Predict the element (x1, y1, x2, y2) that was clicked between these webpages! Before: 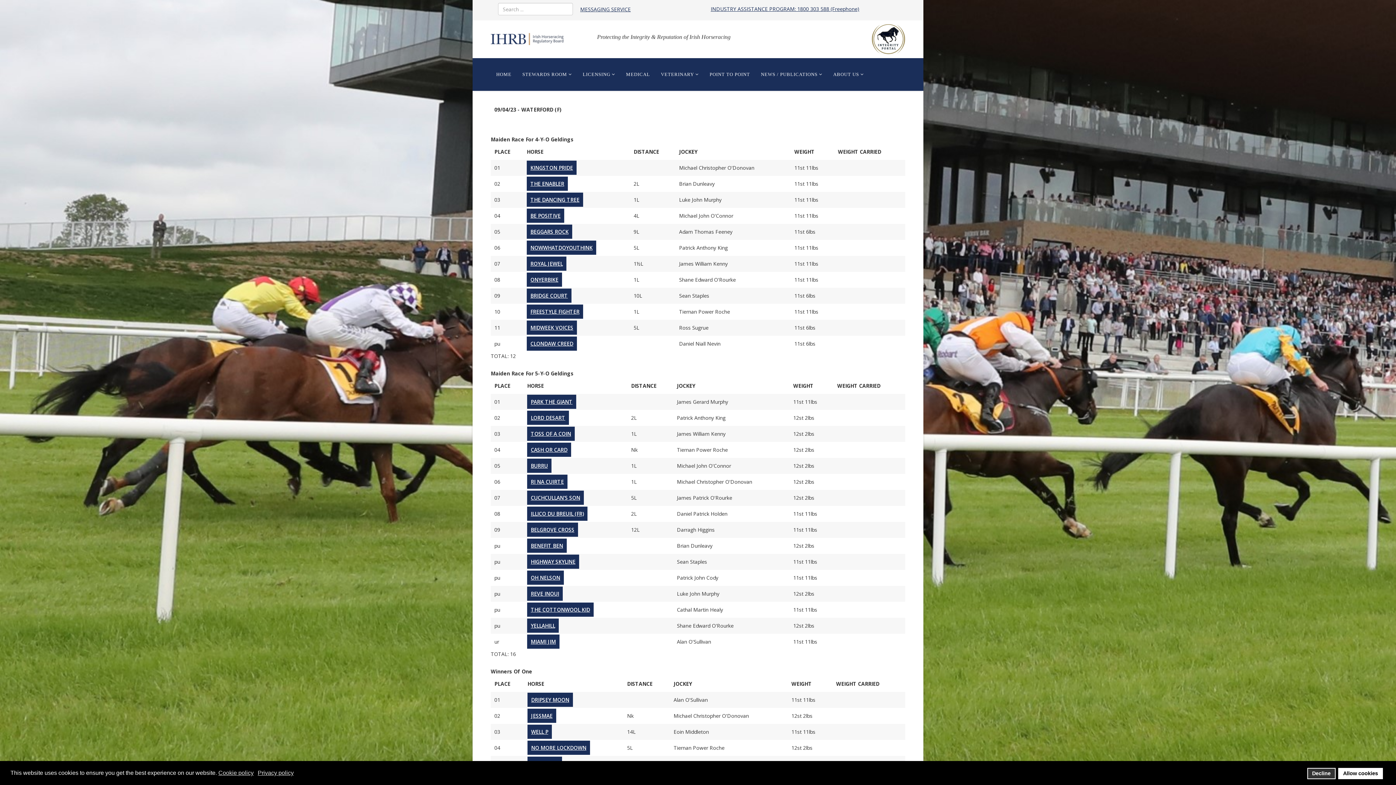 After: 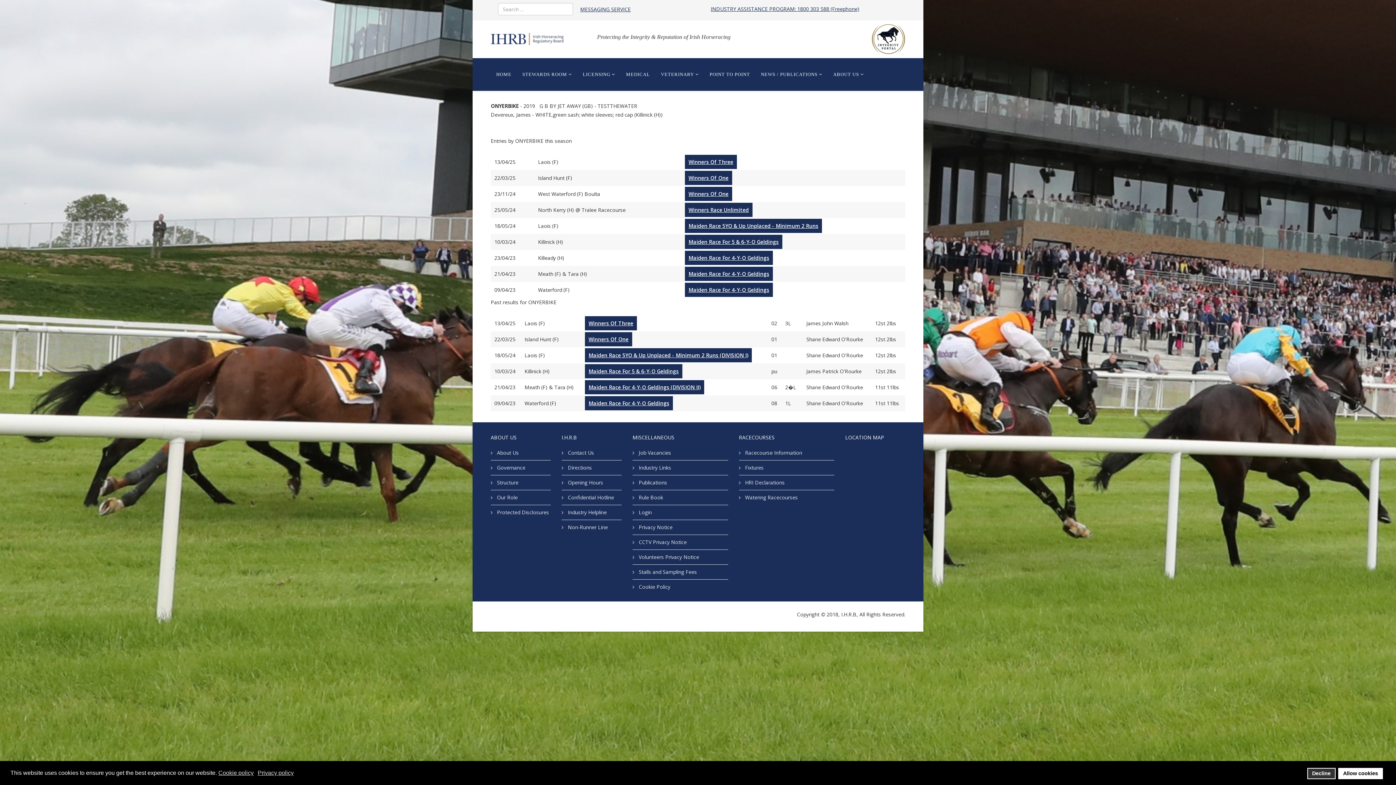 Action: label: ONYERBIKE bbox: (526, 272, 562, 286)